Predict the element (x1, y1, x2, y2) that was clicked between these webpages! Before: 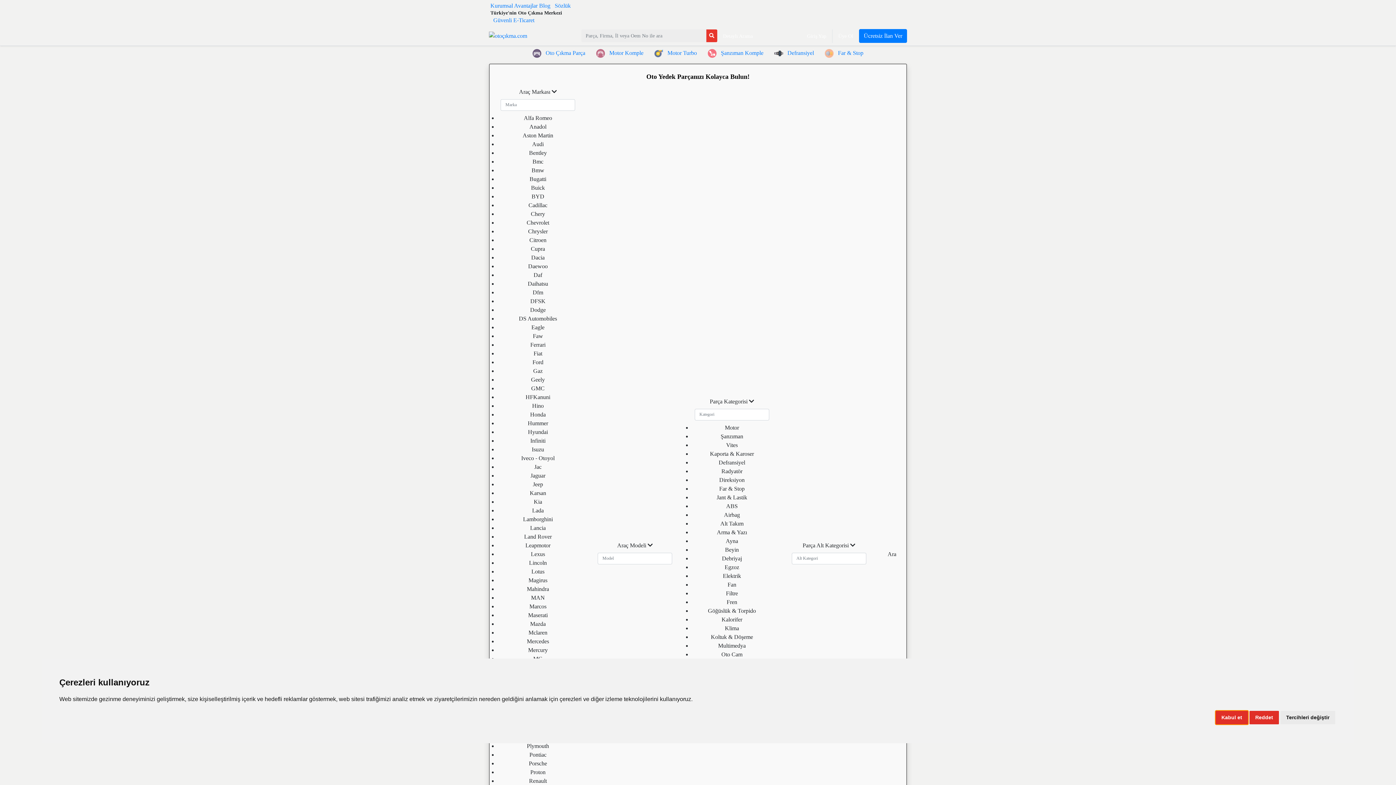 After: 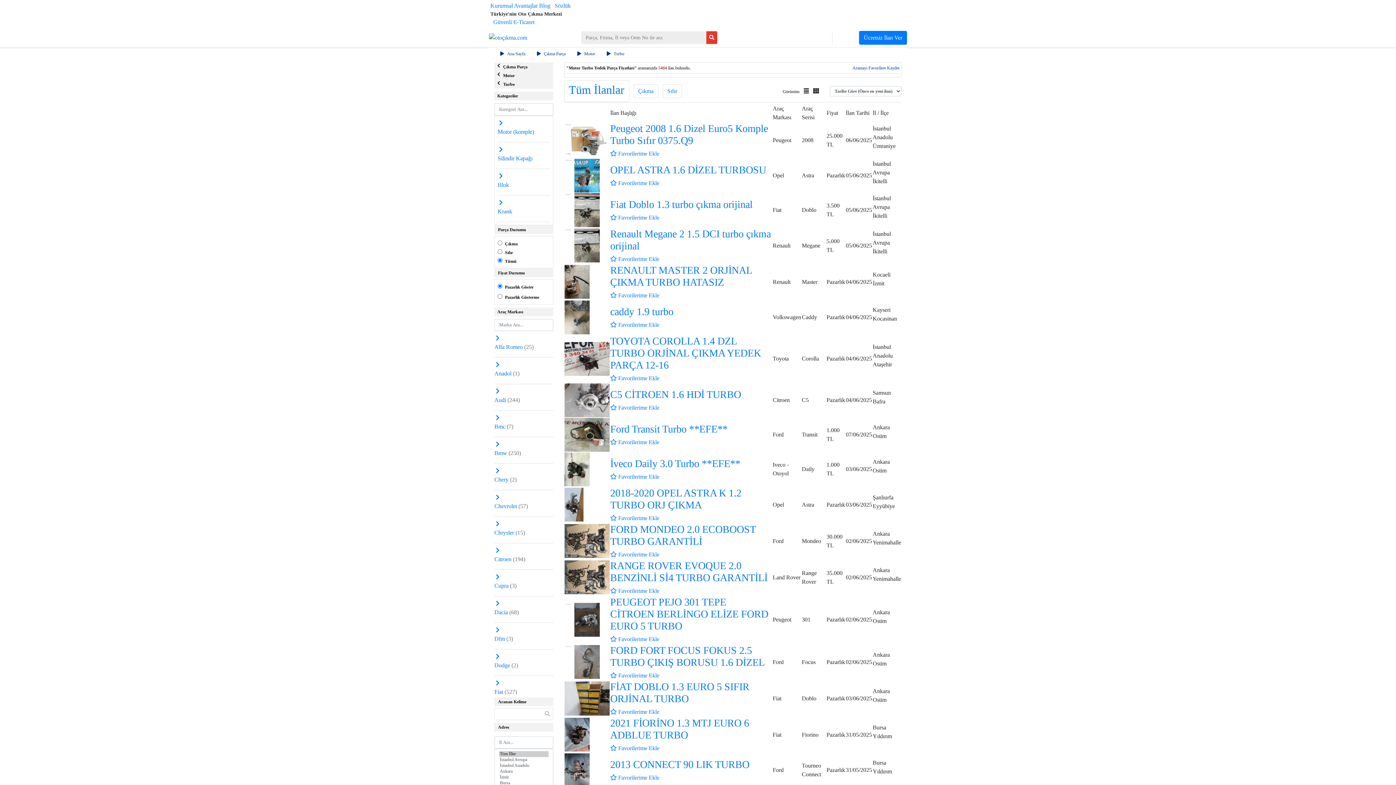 Action: label:  

Motor Turbo bbox: (654, 49, 697, 56)